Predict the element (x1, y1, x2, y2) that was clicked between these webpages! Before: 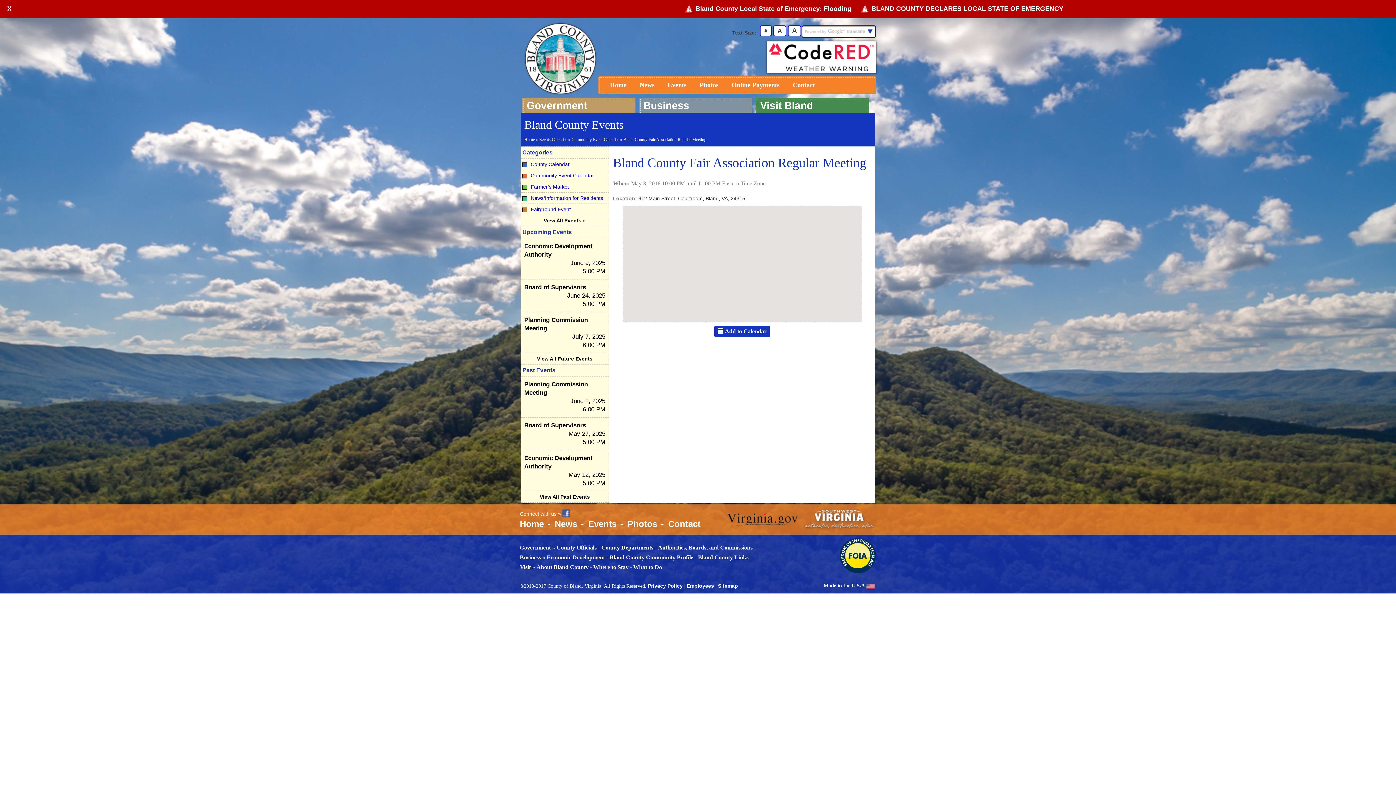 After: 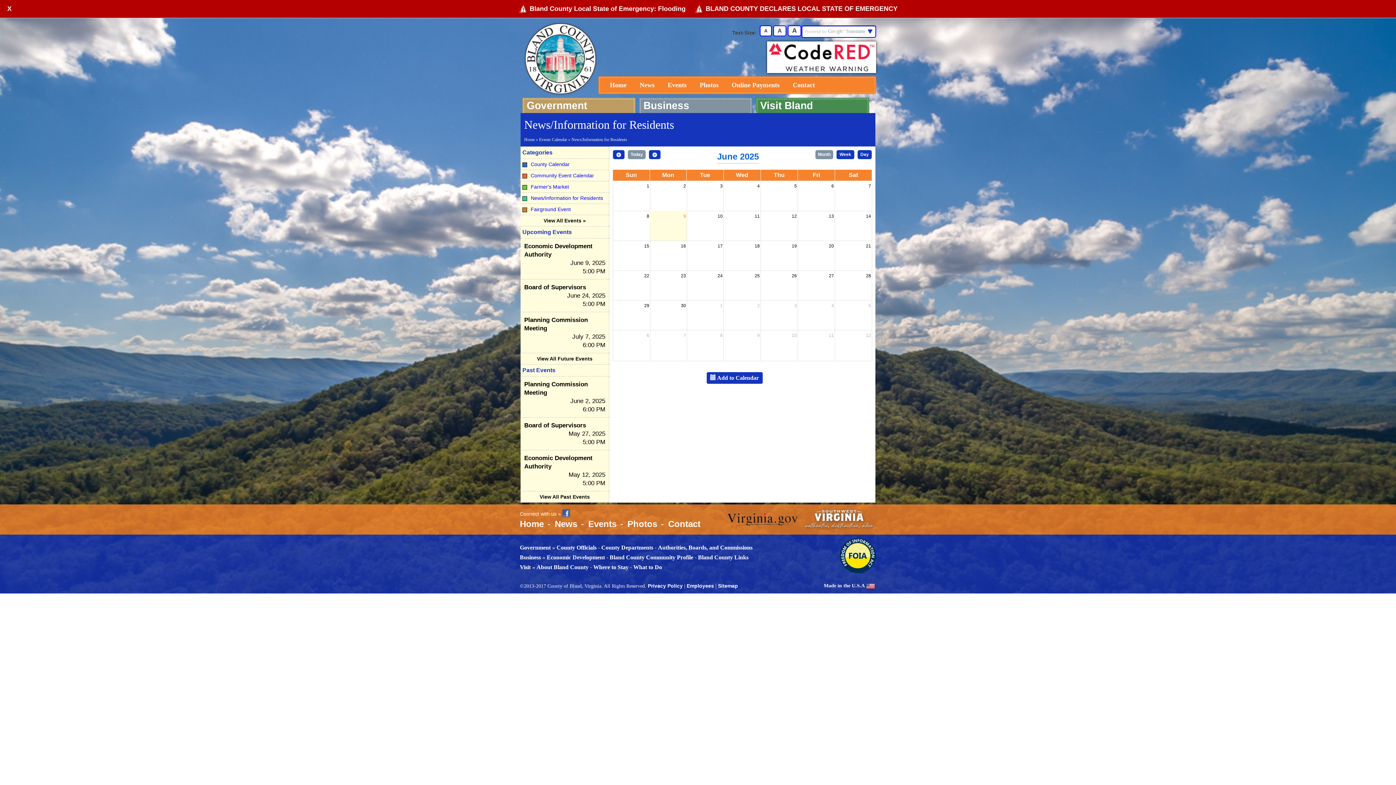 Action: label:  News/Information for Residents bbox: (520, 192, 609, 204)